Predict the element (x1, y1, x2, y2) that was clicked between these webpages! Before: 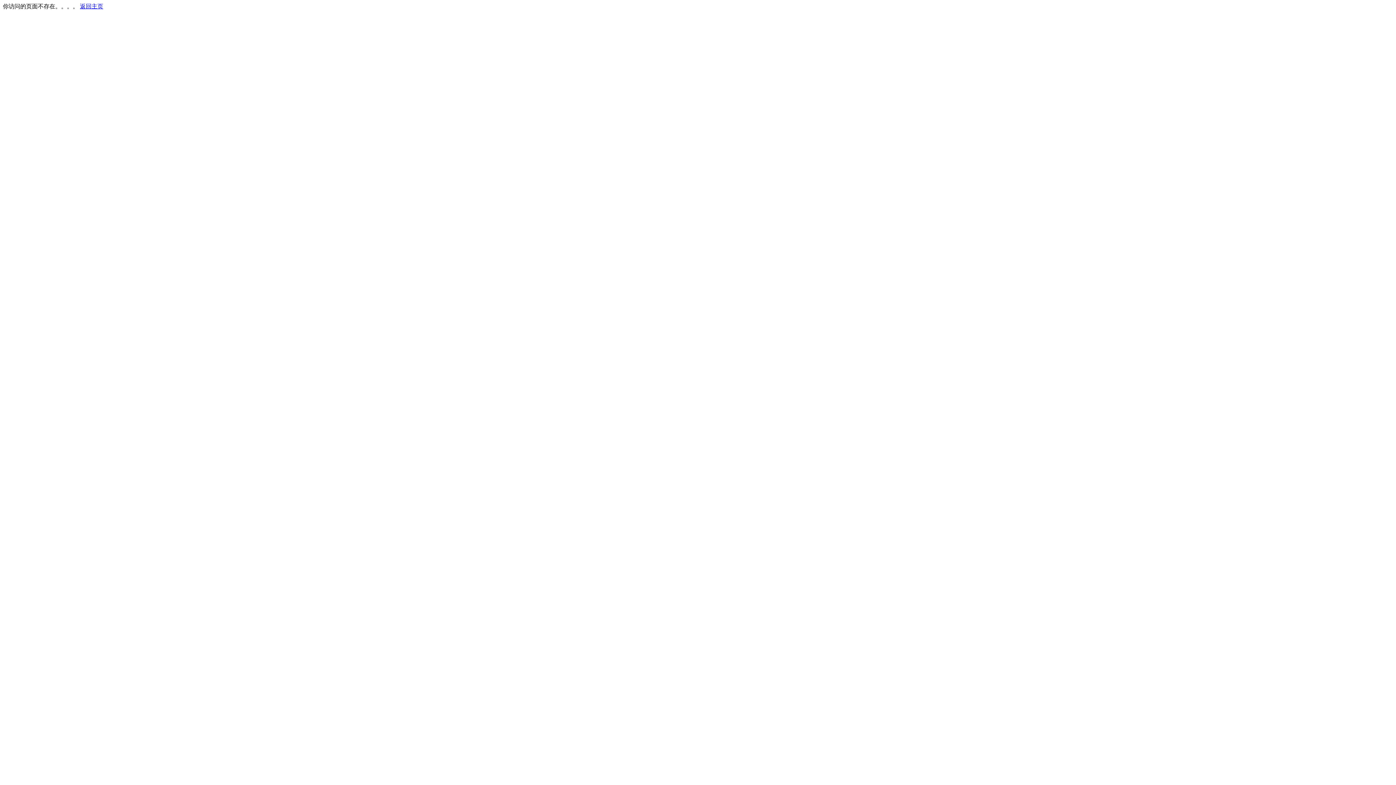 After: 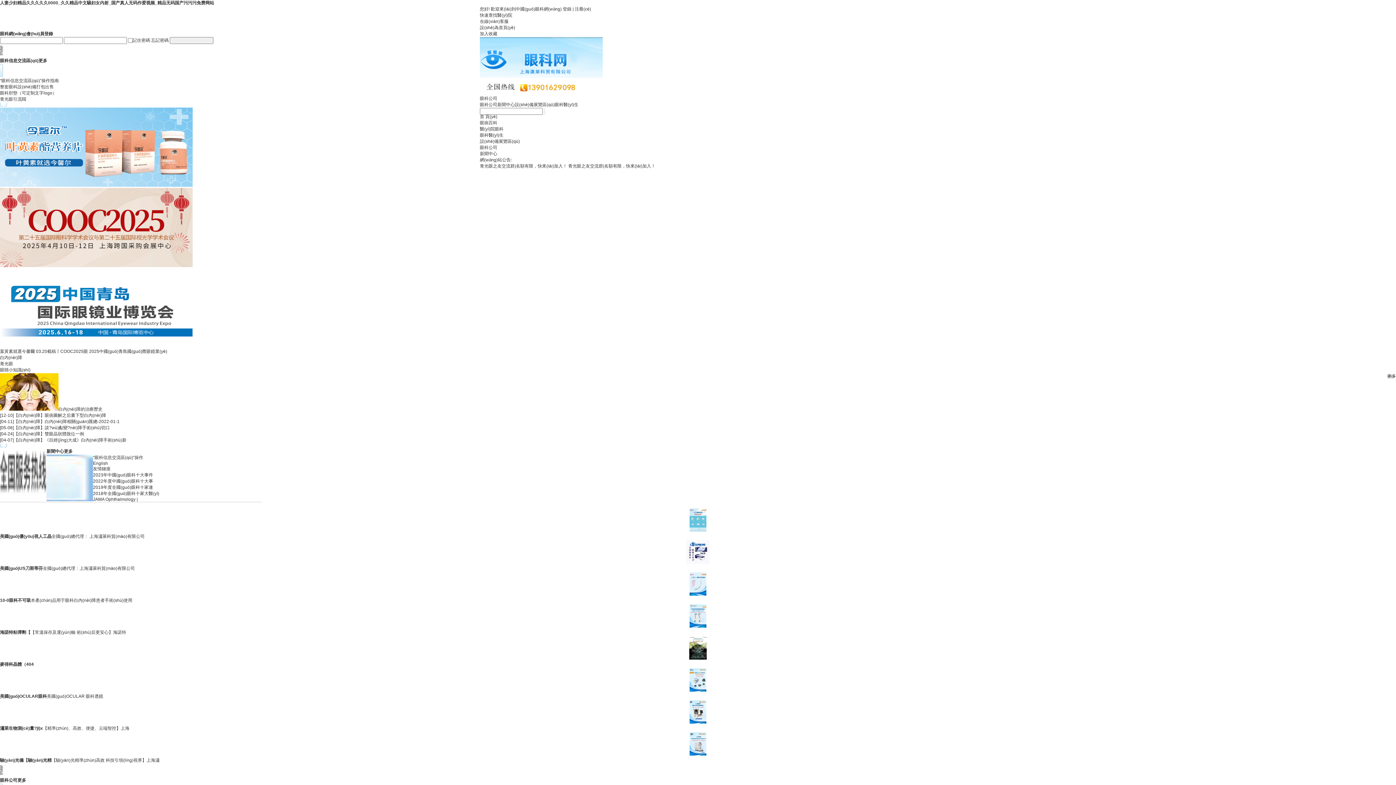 Action: bbox: (80, 3, 103, 9) label: 返回主页